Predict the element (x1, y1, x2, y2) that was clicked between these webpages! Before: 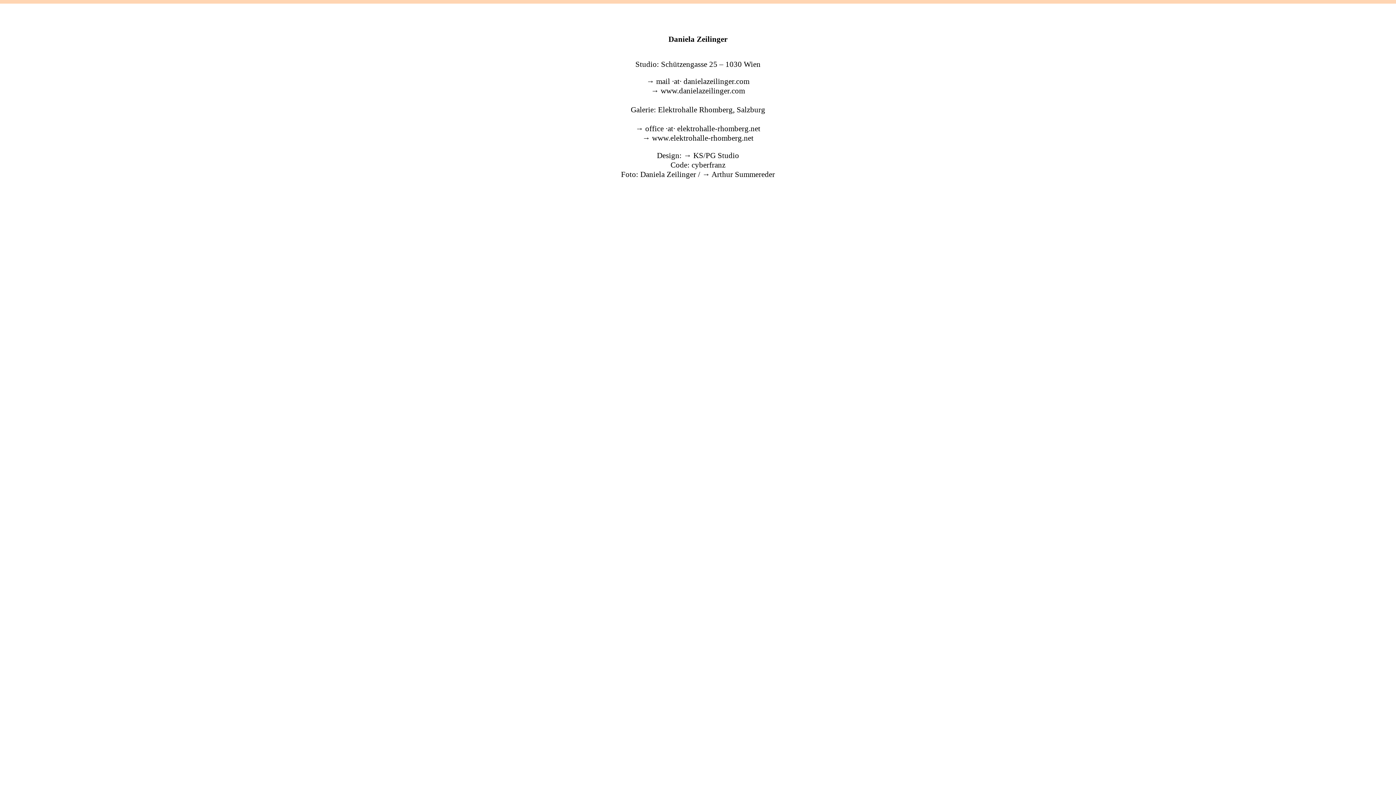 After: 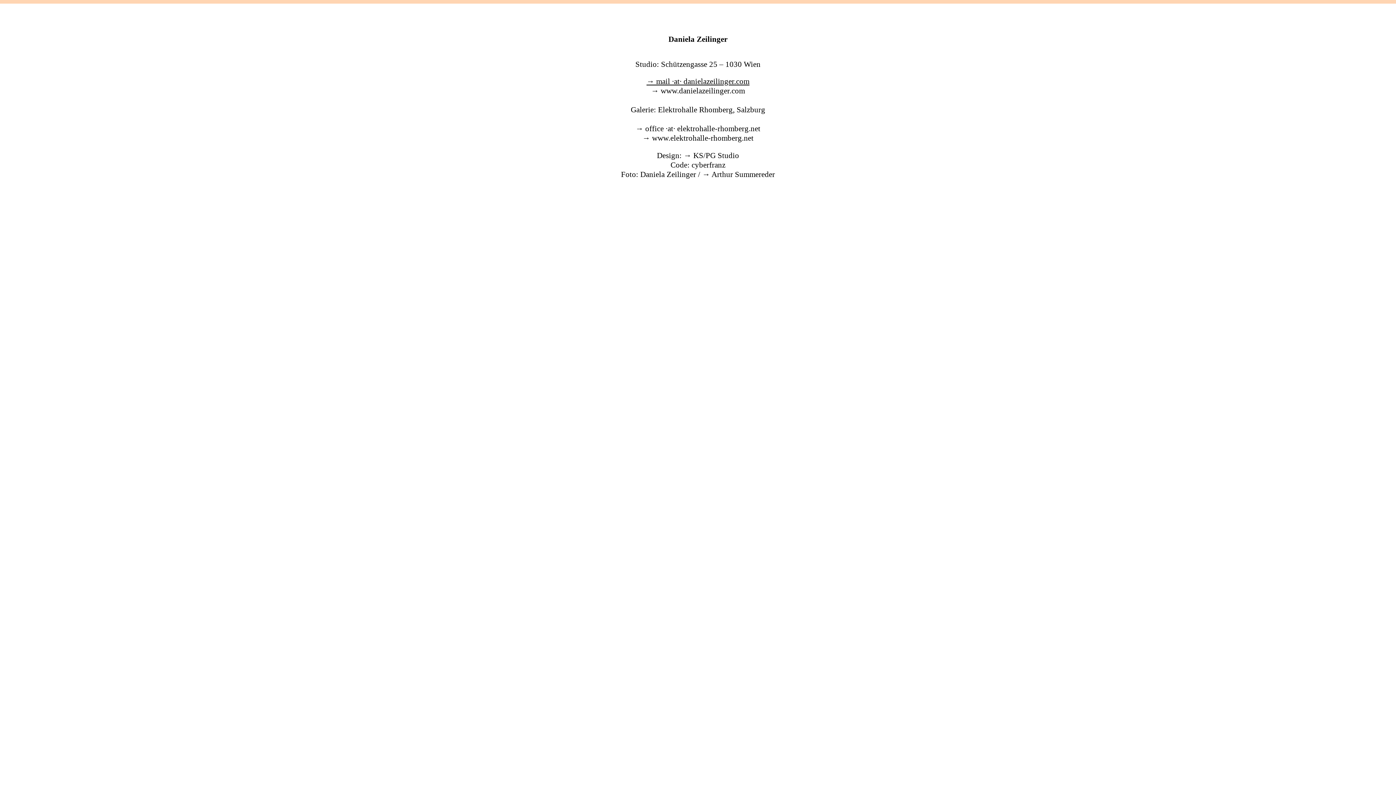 Action: label: mail ·at· danielazeilinger.com bbox: (646, 77, 749, 85)